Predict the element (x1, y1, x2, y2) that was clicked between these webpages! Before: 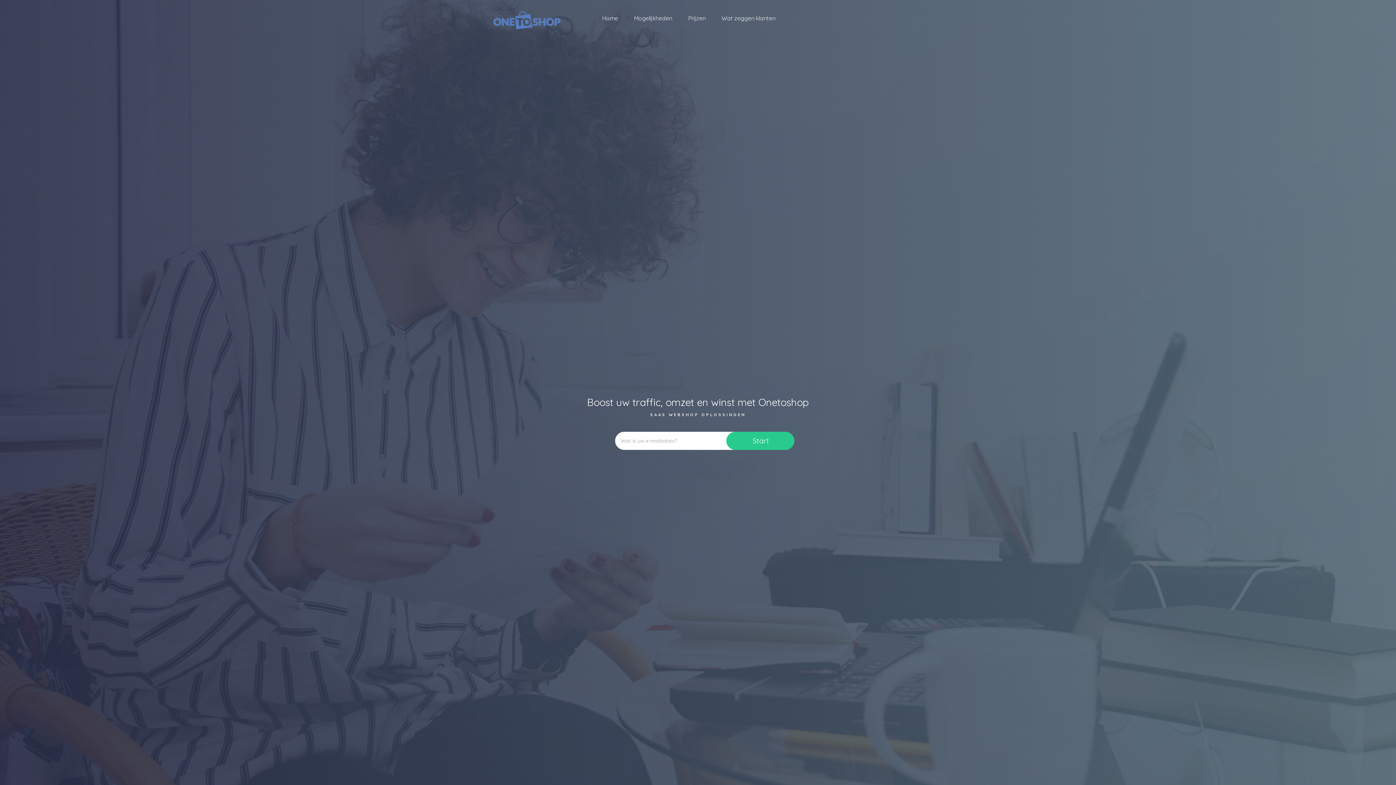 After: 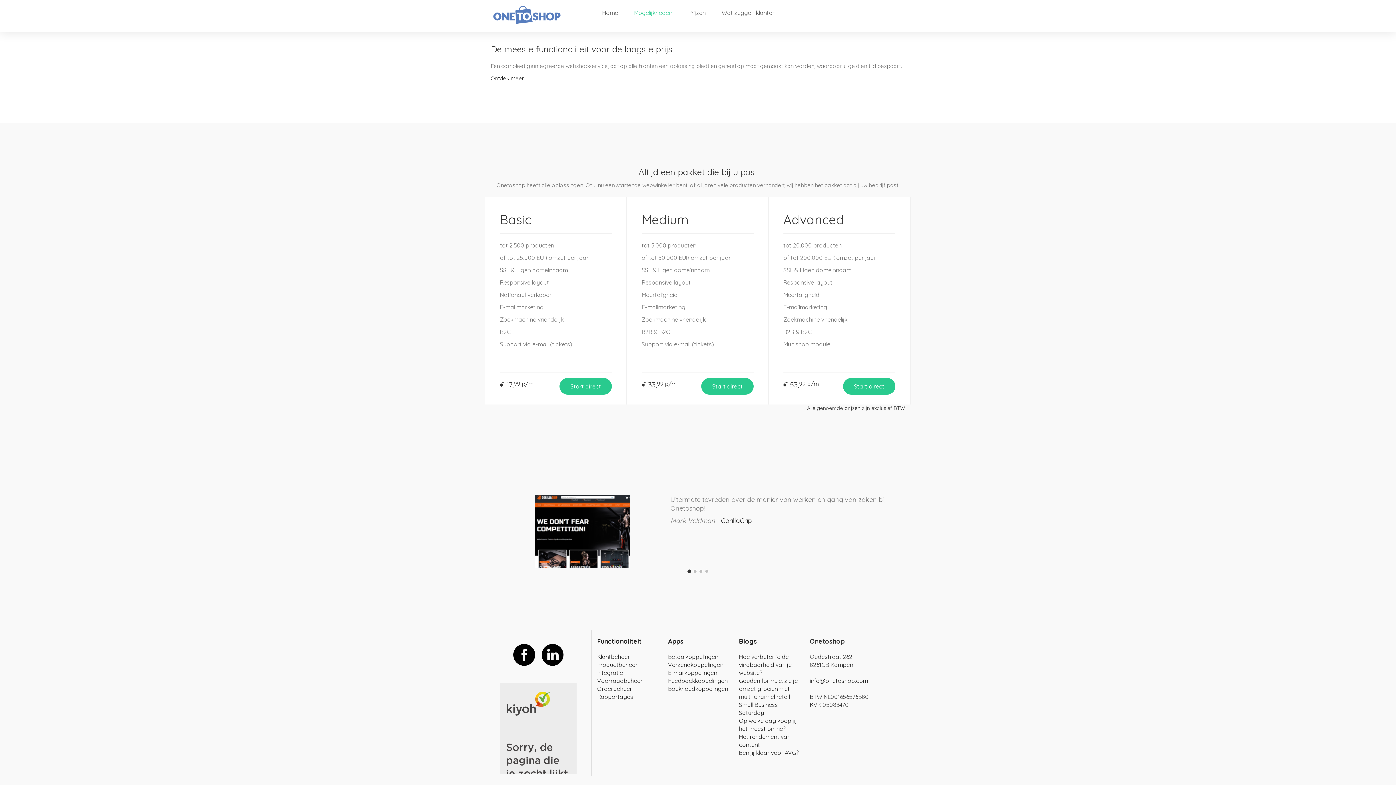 Action: bbox: (626, 9, 680, 27) label: Mogelijkheden